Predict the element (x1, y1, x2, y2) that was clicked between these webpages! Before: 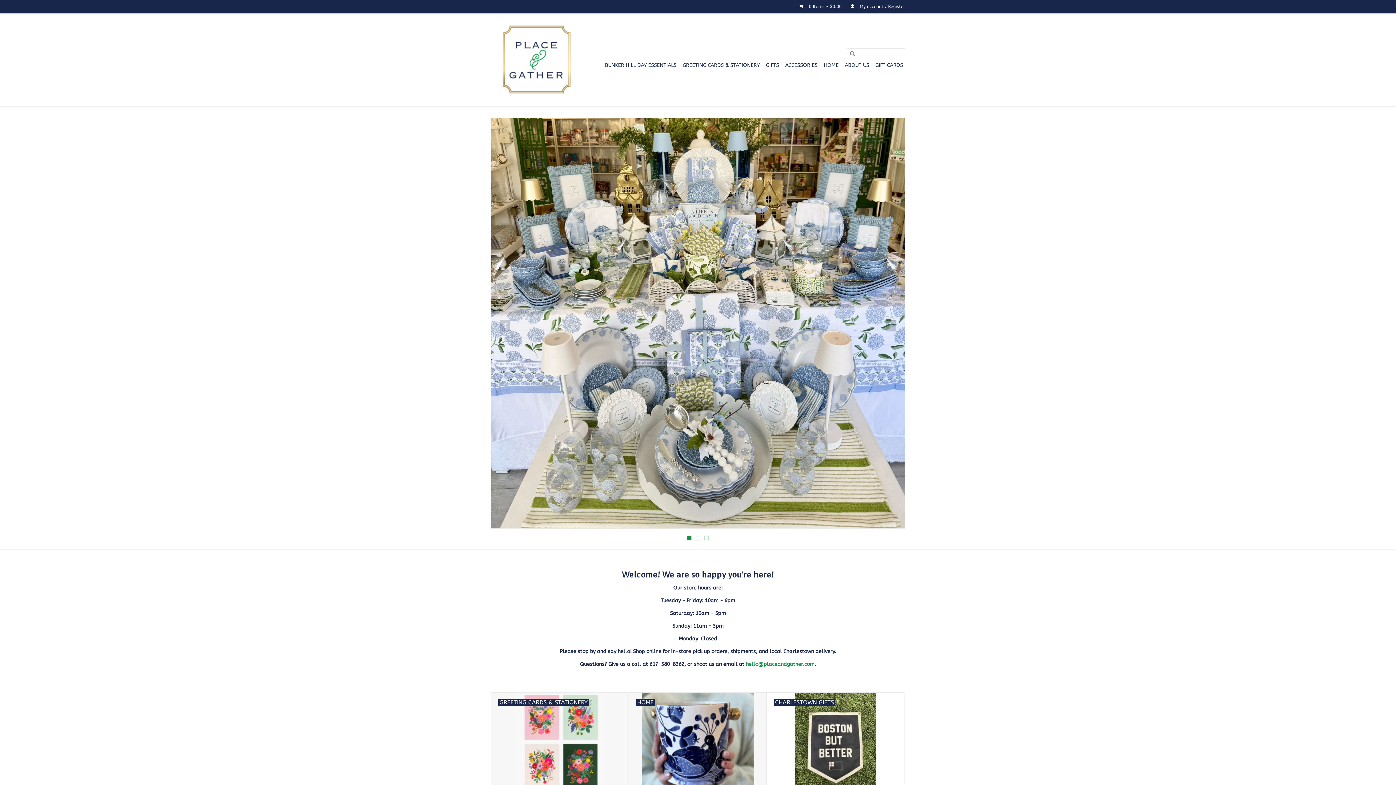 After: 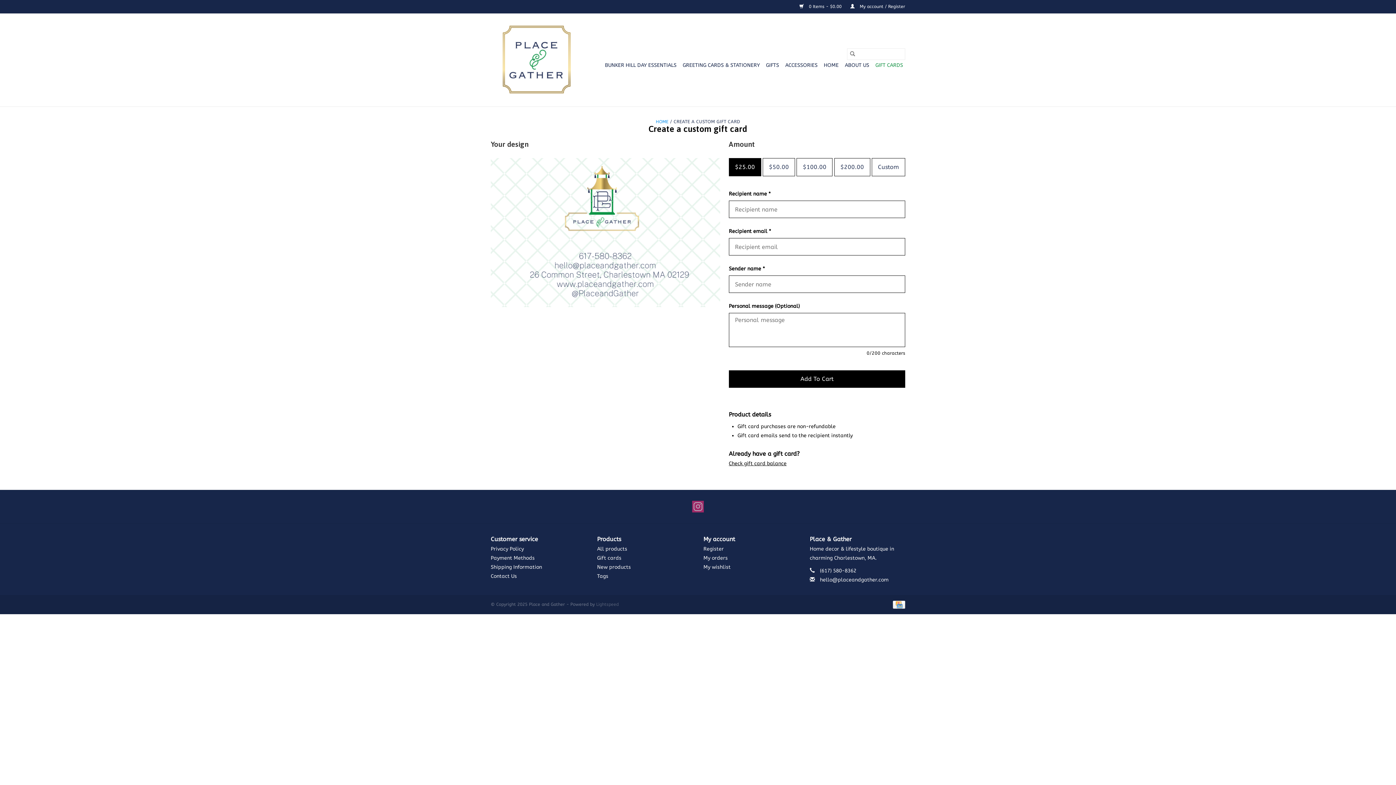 Action: label: GIFT CARDS bbox: (873, 59, 905, 71)